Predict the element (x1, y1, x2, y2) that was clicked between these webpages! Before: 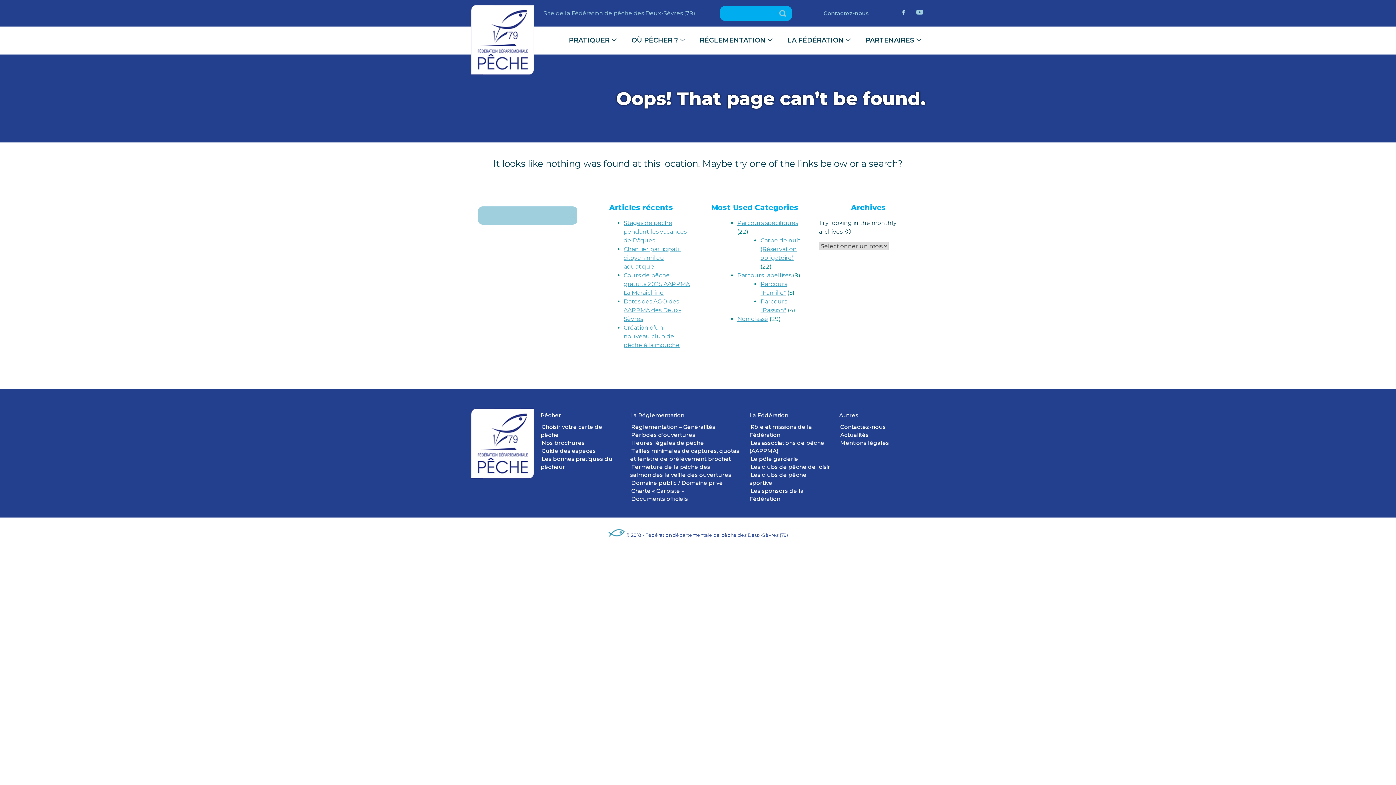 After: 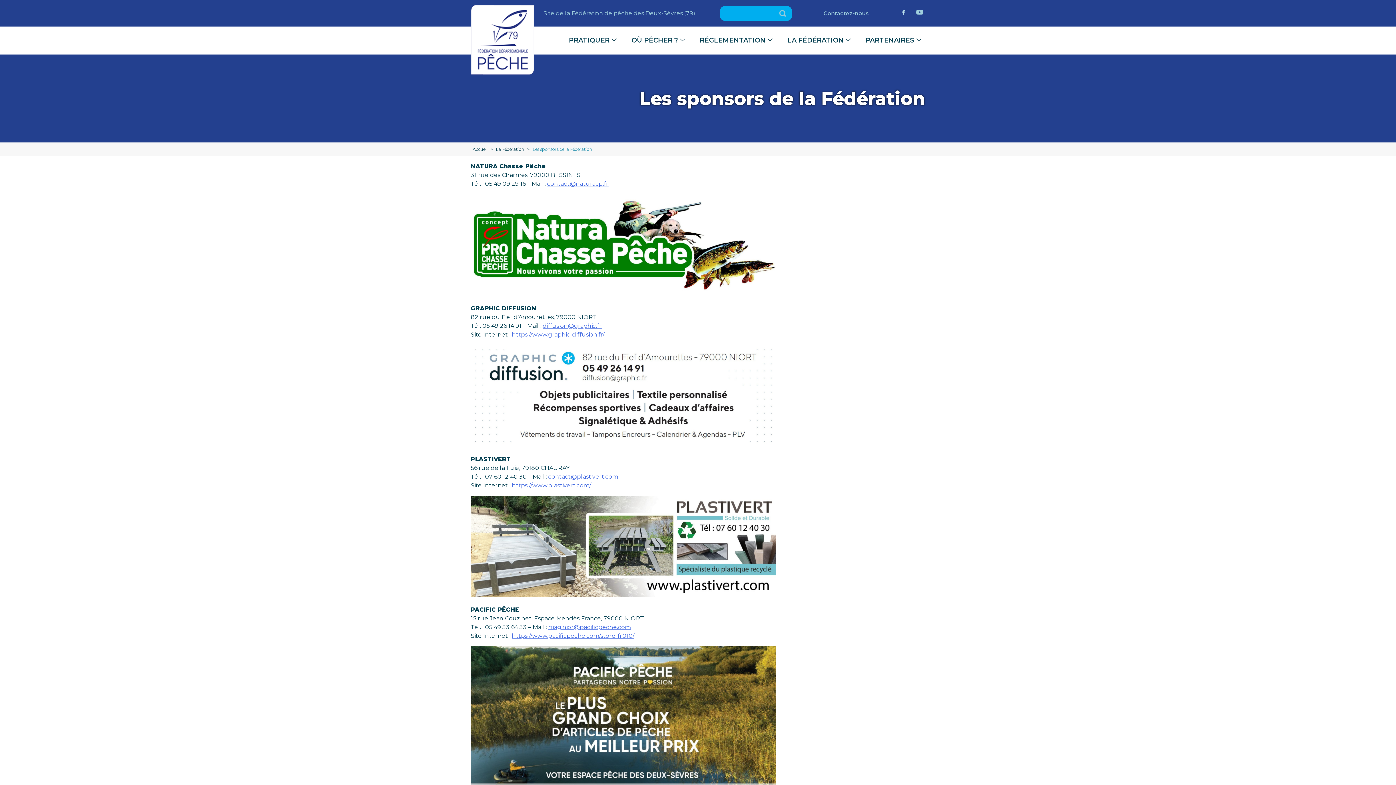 Action: label: Les sponsors de la Fédération bbox: (749, 486, 803, 503)